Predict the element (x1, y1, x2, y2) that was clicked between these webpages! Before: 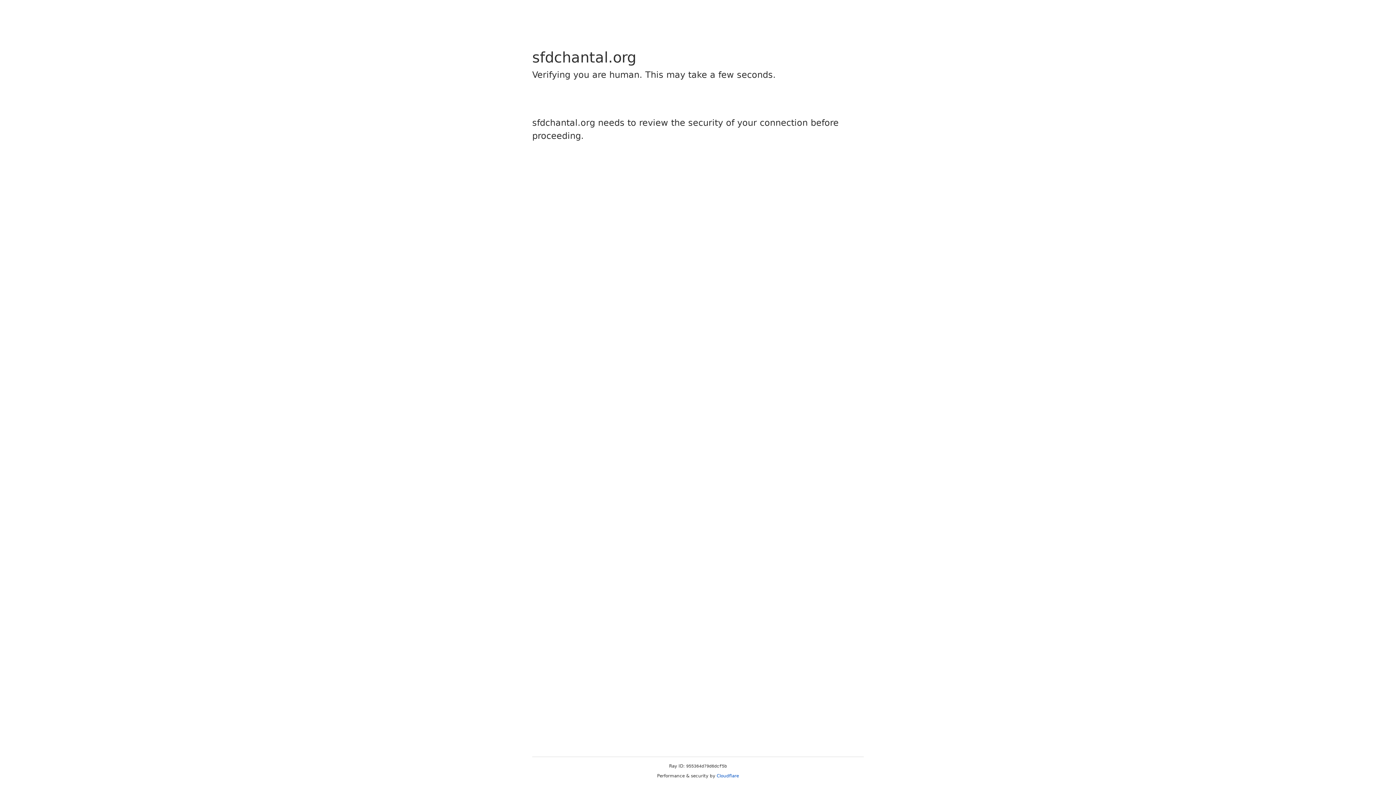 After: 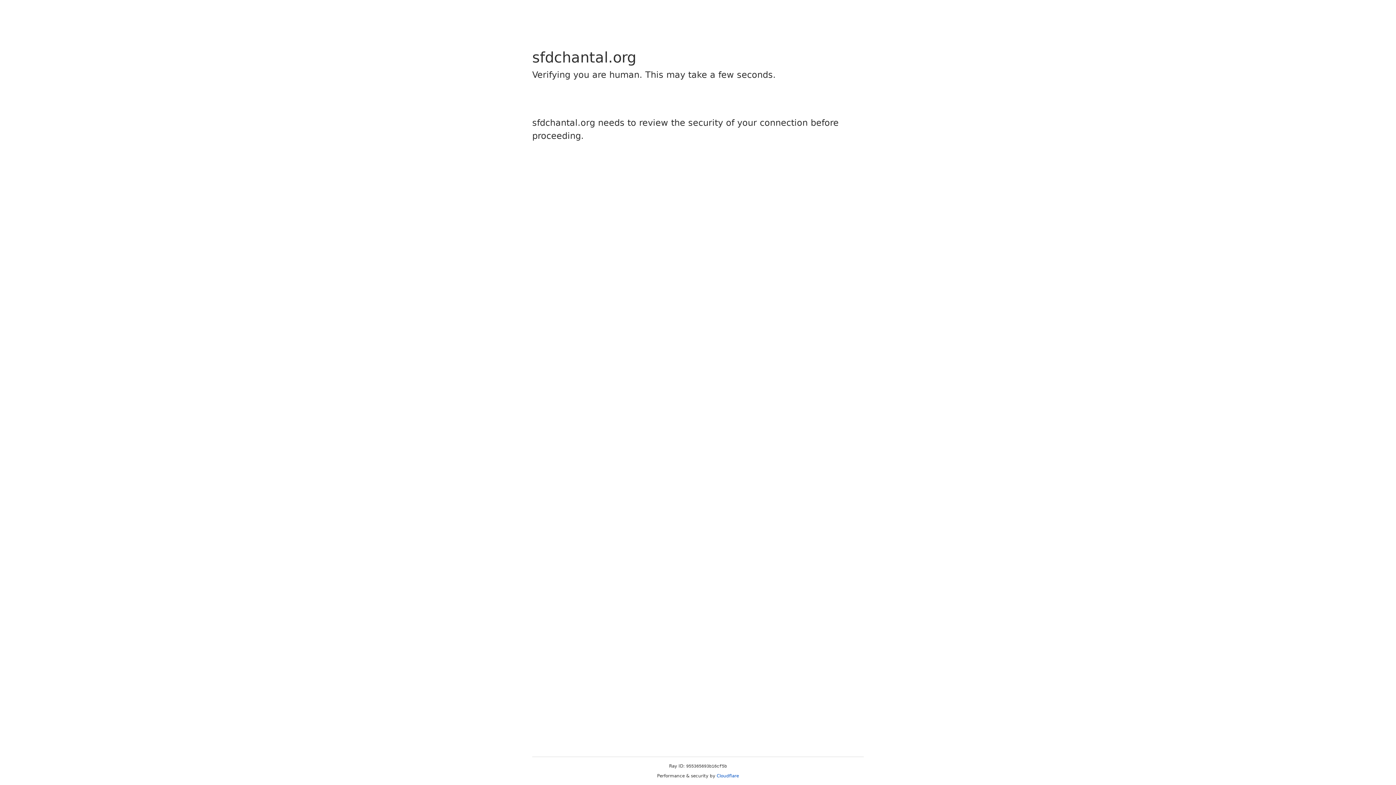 Action: bbox: (716, 773, 739, 778) label: Cloudflare